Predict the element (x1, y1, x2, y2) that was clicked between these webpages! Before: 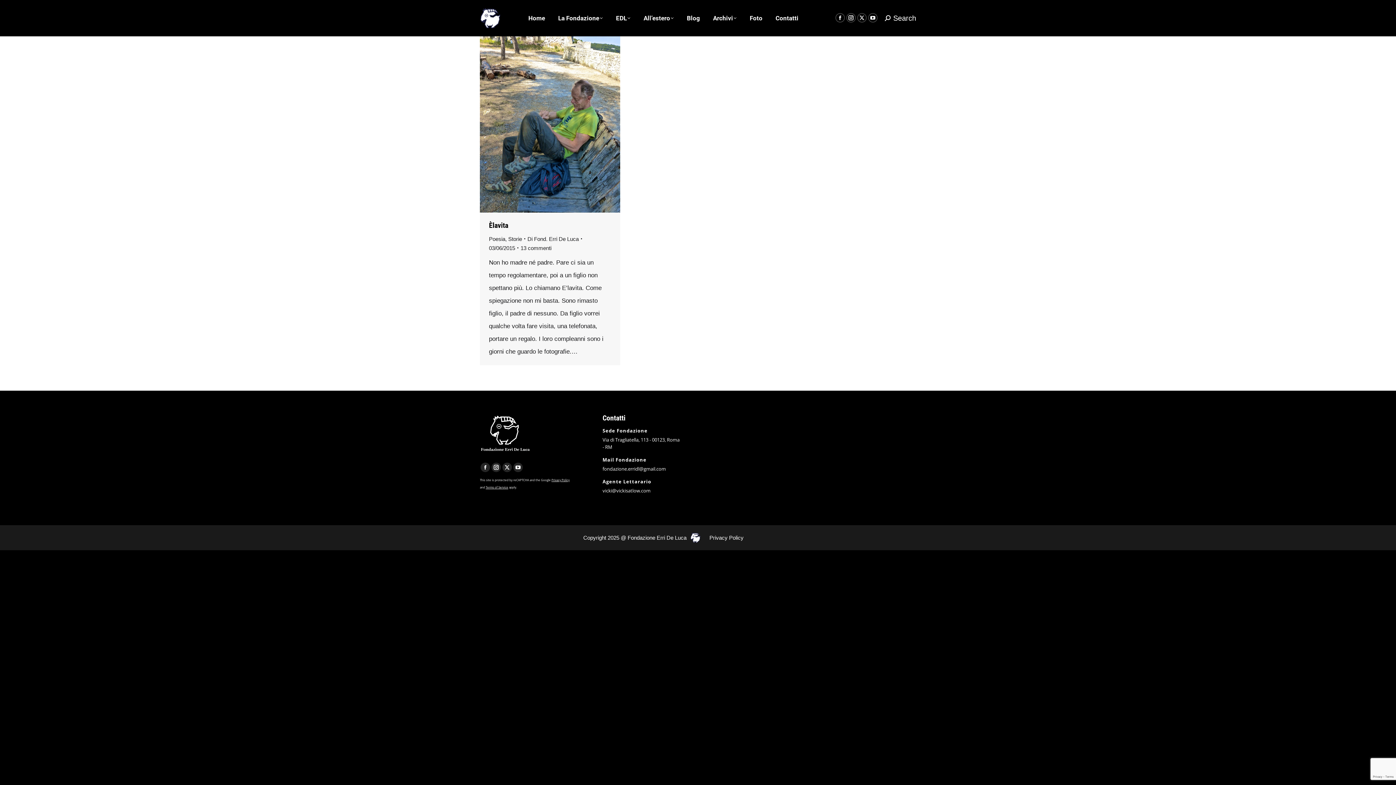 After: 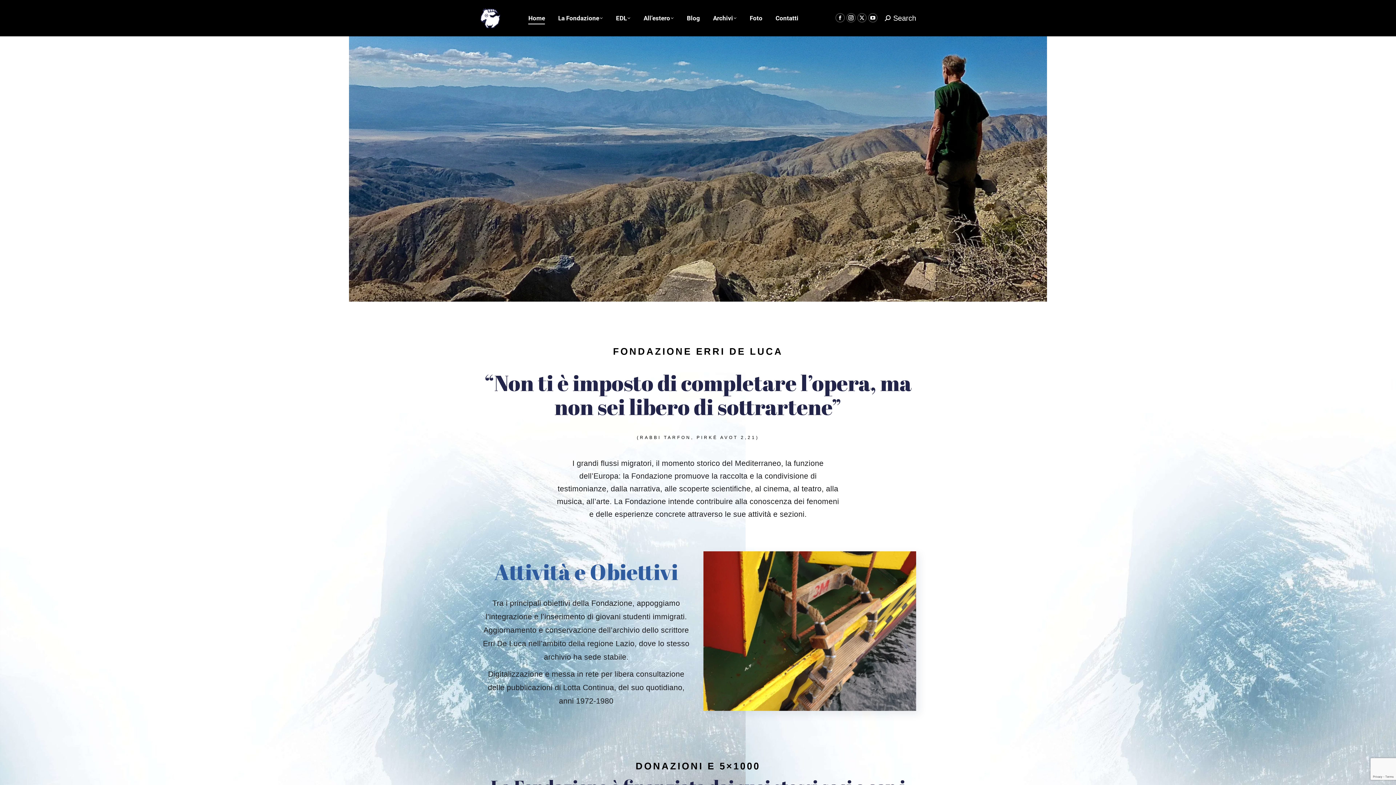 Action: bbox: (480, 7, 502, 28)